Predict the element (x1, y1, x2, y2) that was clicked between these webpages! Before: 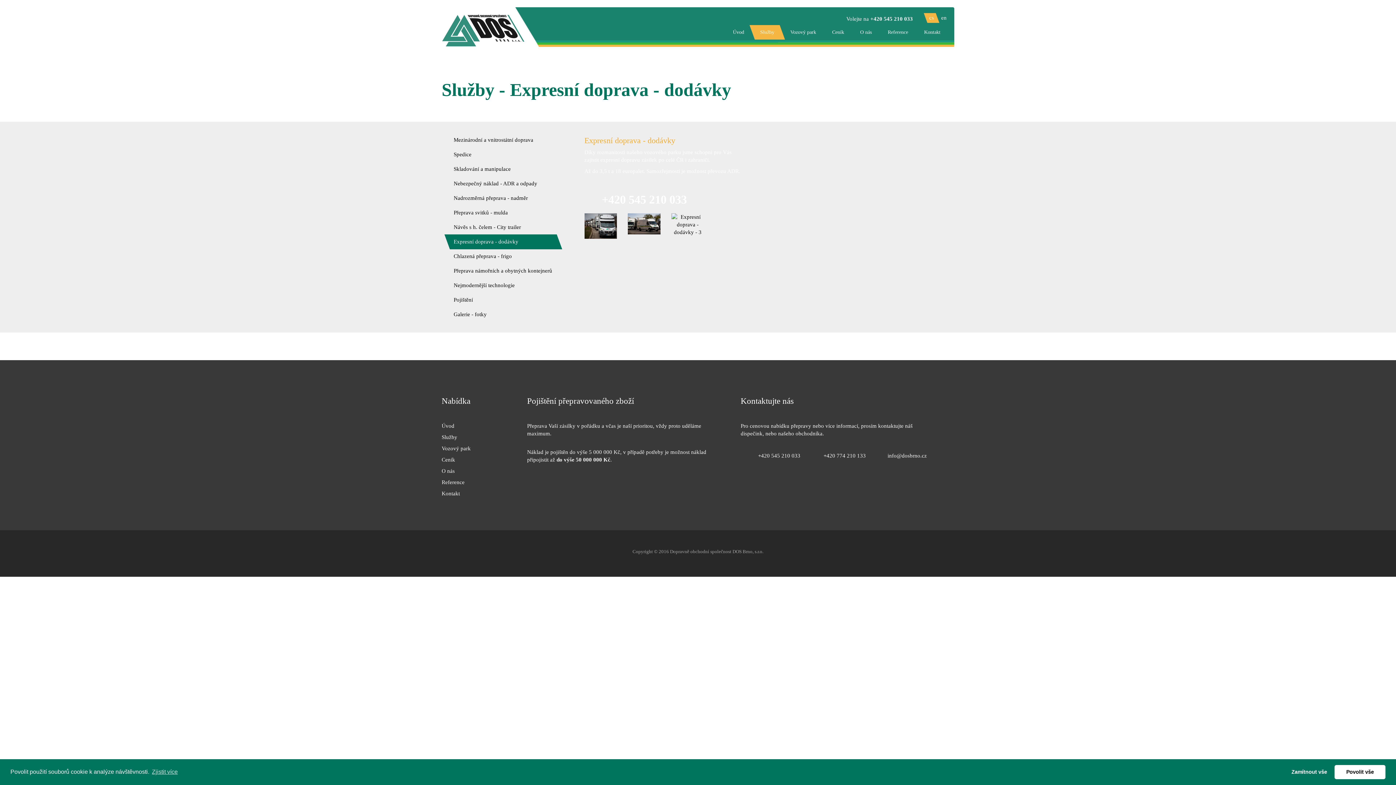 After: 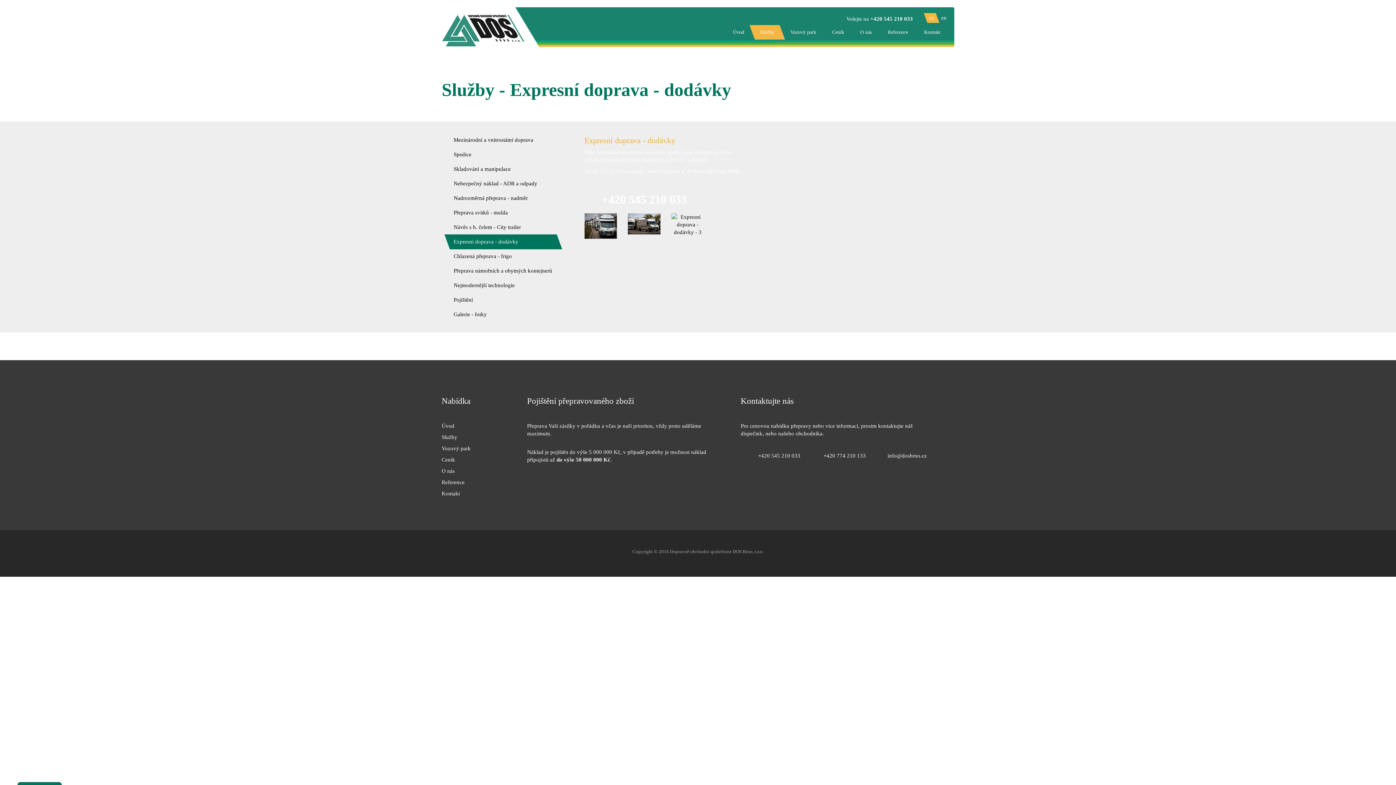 Action: label: deny cookies bbox: (1286, 765, 1332, 779)